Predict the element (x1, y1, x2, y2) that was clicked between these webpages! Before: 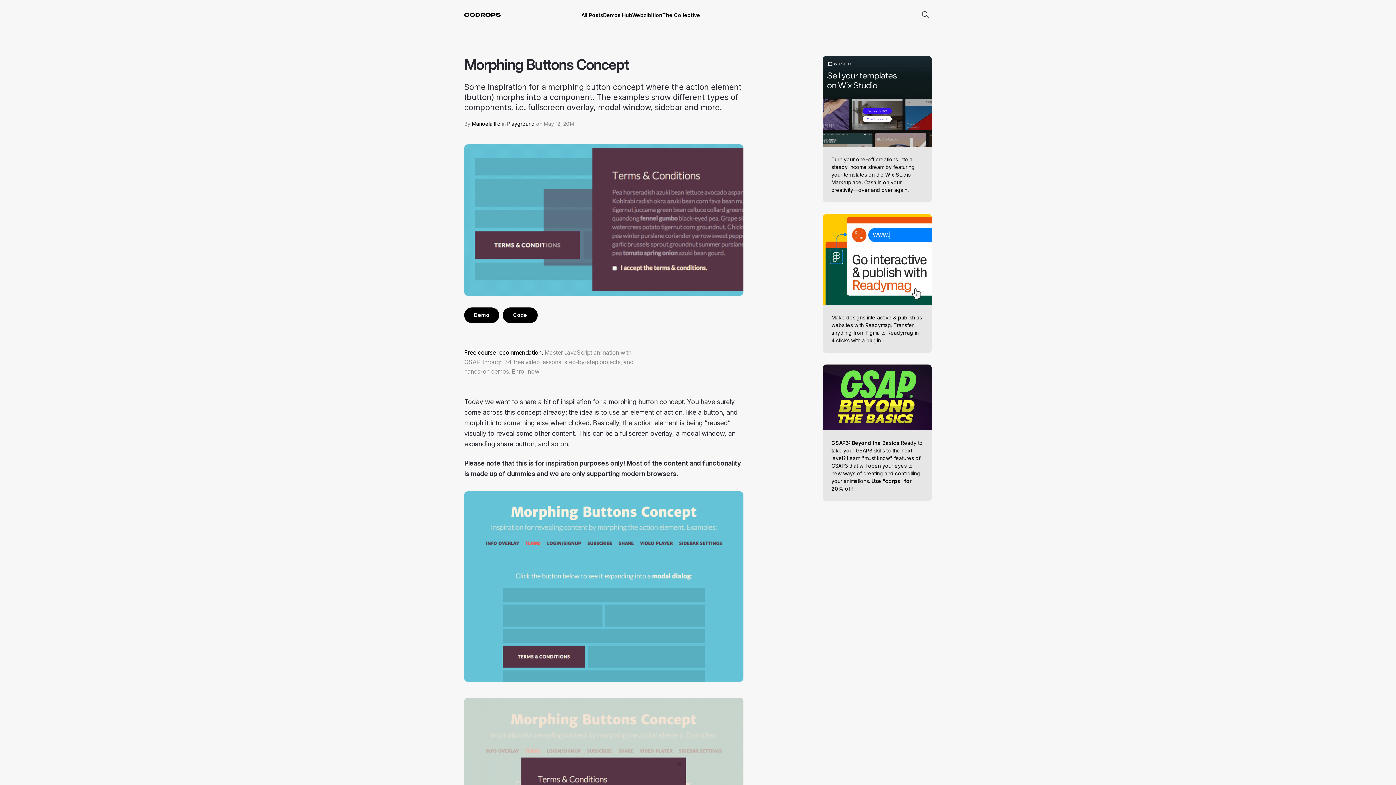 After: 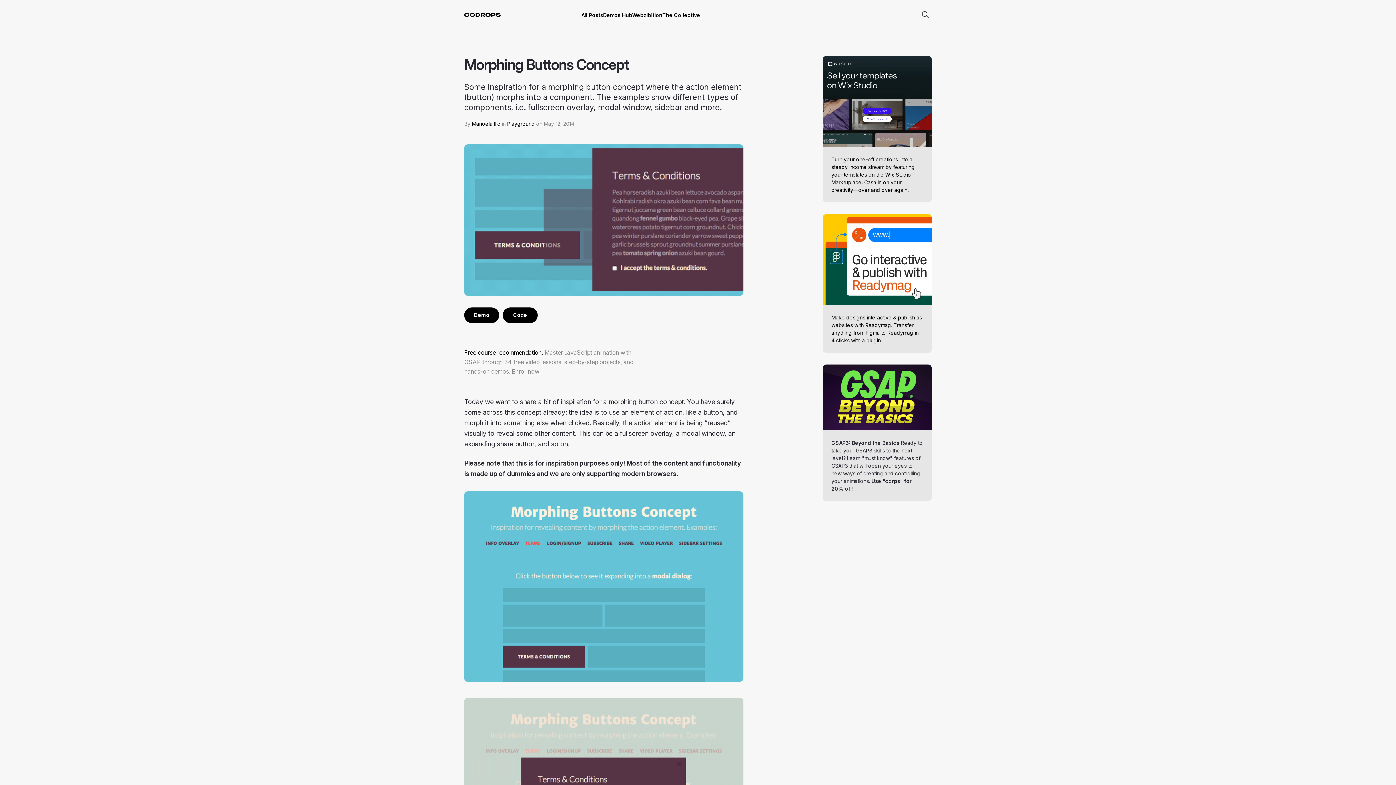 Action: label: GSAP3: Beyond the Basics Ready to take your GSAP3 skills to the next level? Learn "must know" features of GSAP3 that will open your eyes to new ways of creating and controlling your animations. Use "cdrps" for 20% off! bbox: (822, 364, 932, 501)